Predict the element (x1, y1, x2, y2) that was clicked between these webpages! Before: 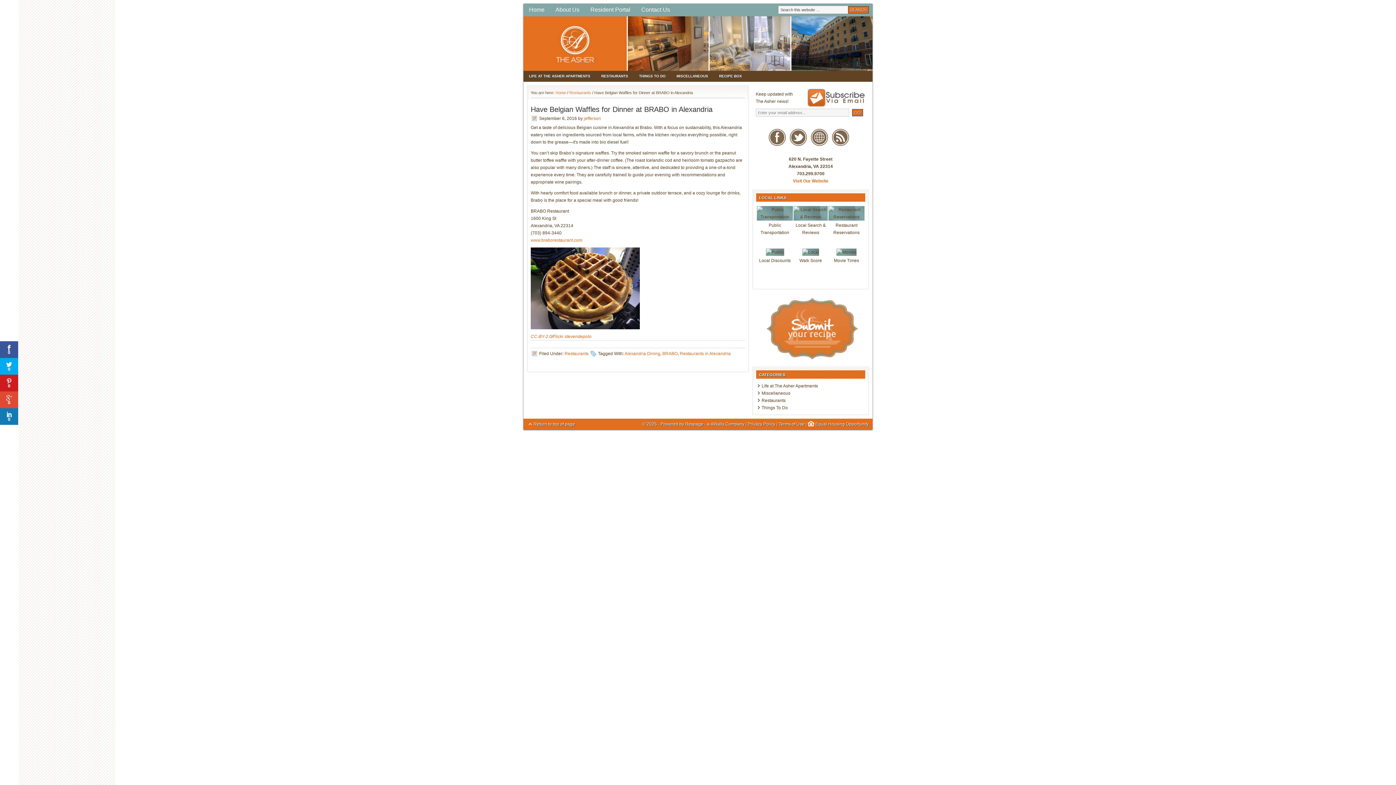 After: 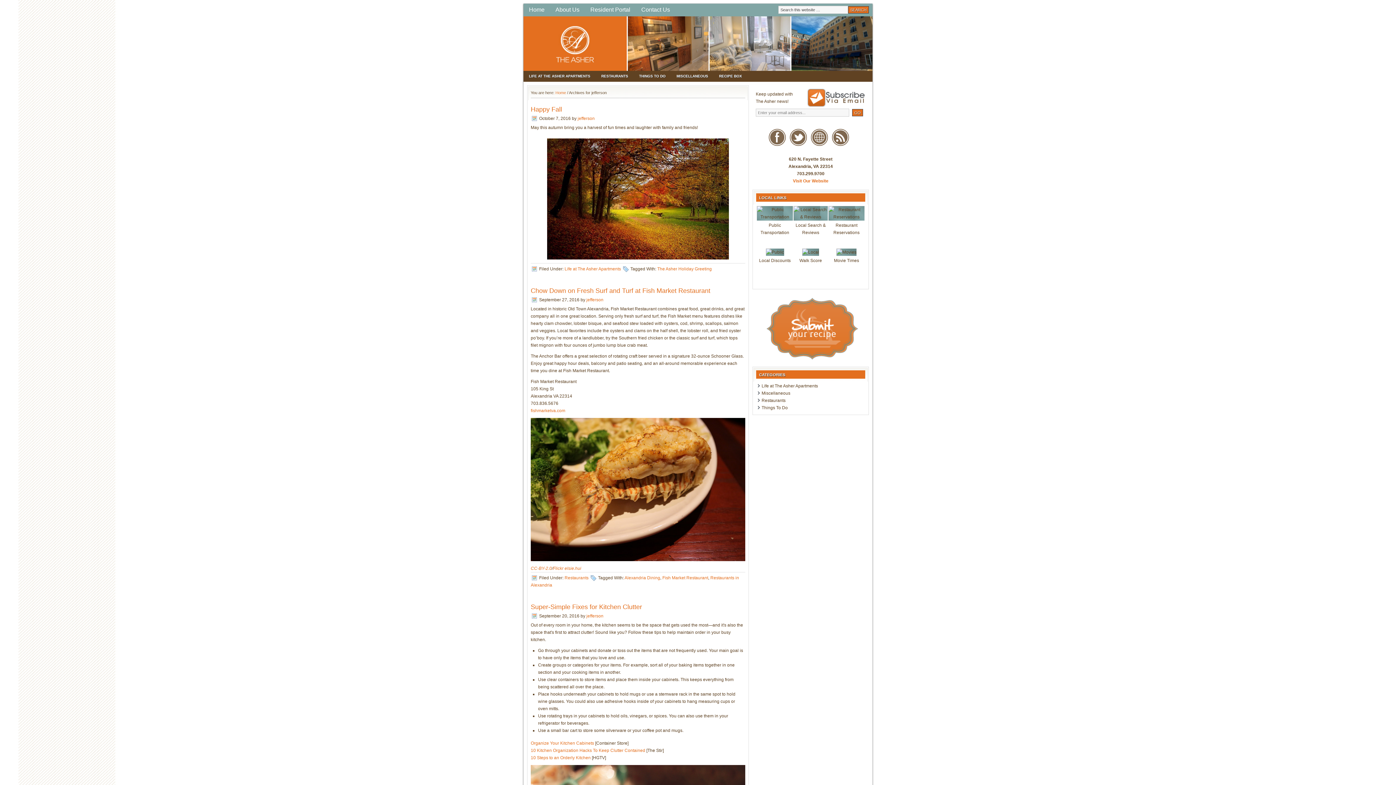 Action: label: jefferson bbox: (584, 116, 601, 121)